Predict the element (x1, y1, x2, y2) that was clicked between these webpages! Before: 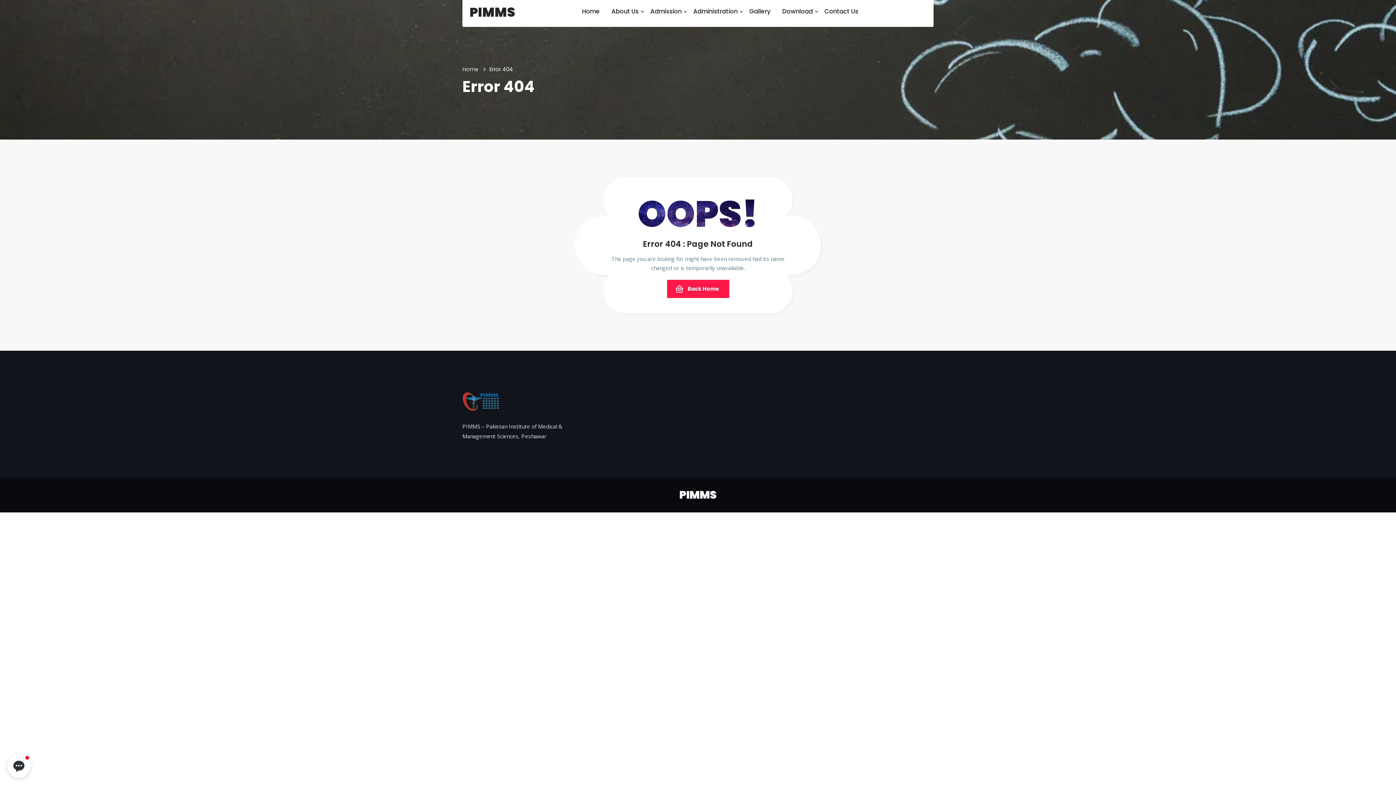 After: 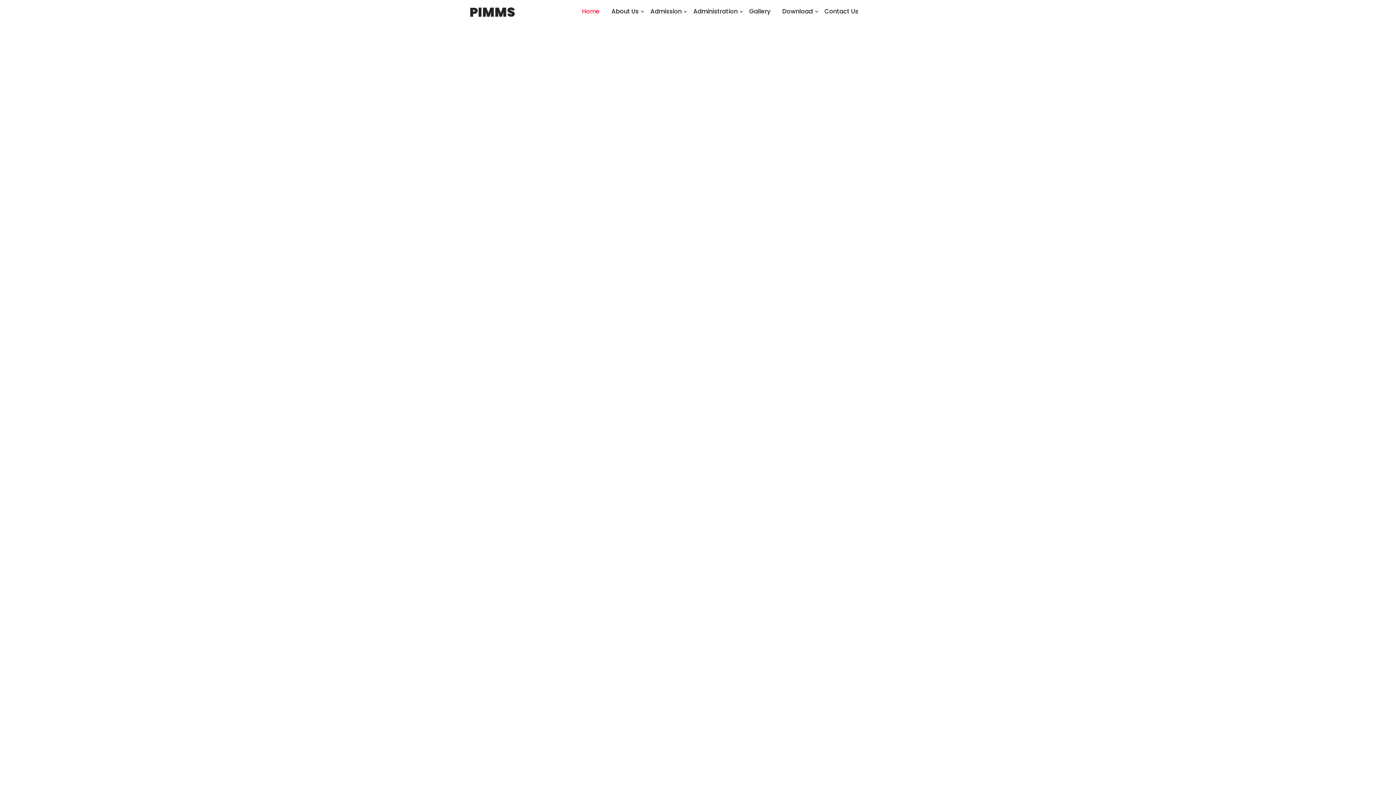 Action: label: PIMMS bbox: (679, 488, 716, 501)